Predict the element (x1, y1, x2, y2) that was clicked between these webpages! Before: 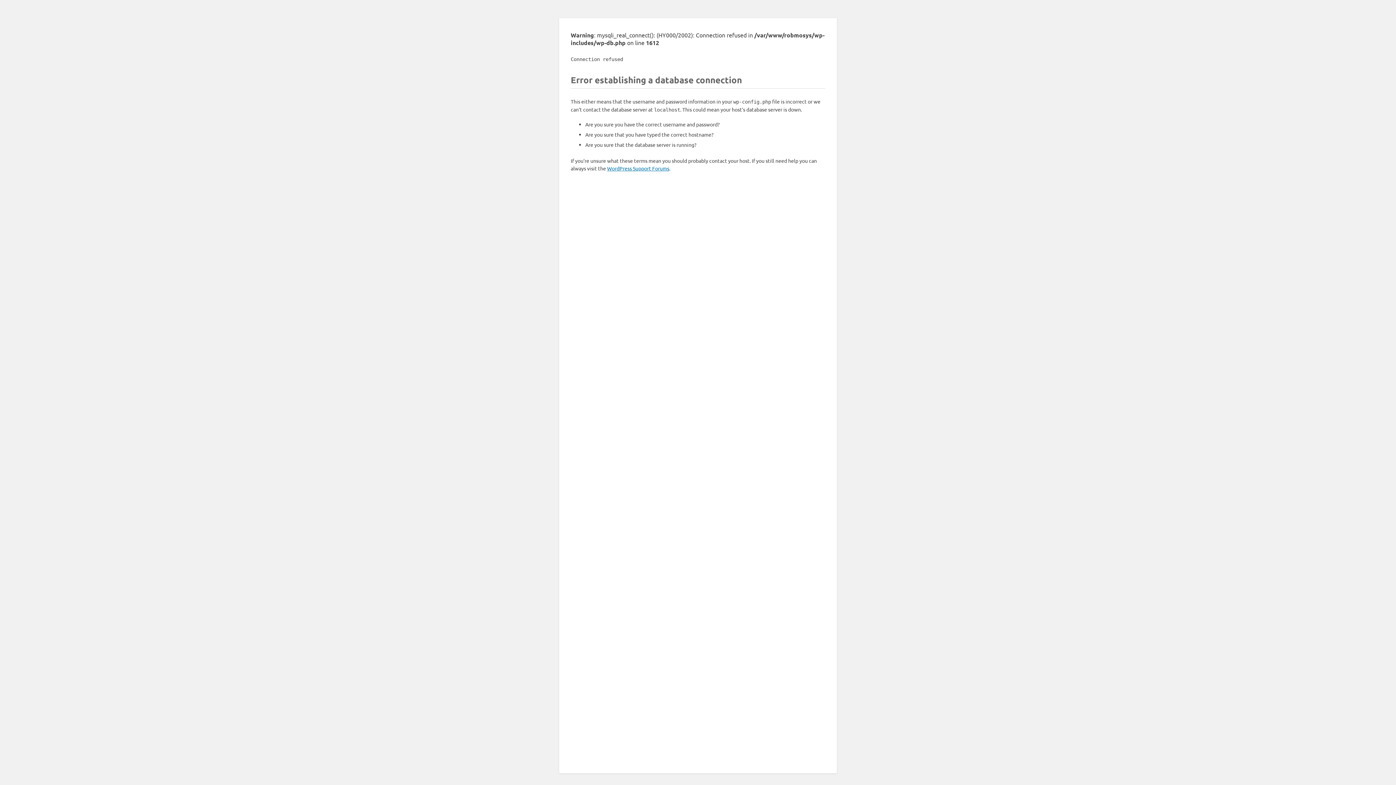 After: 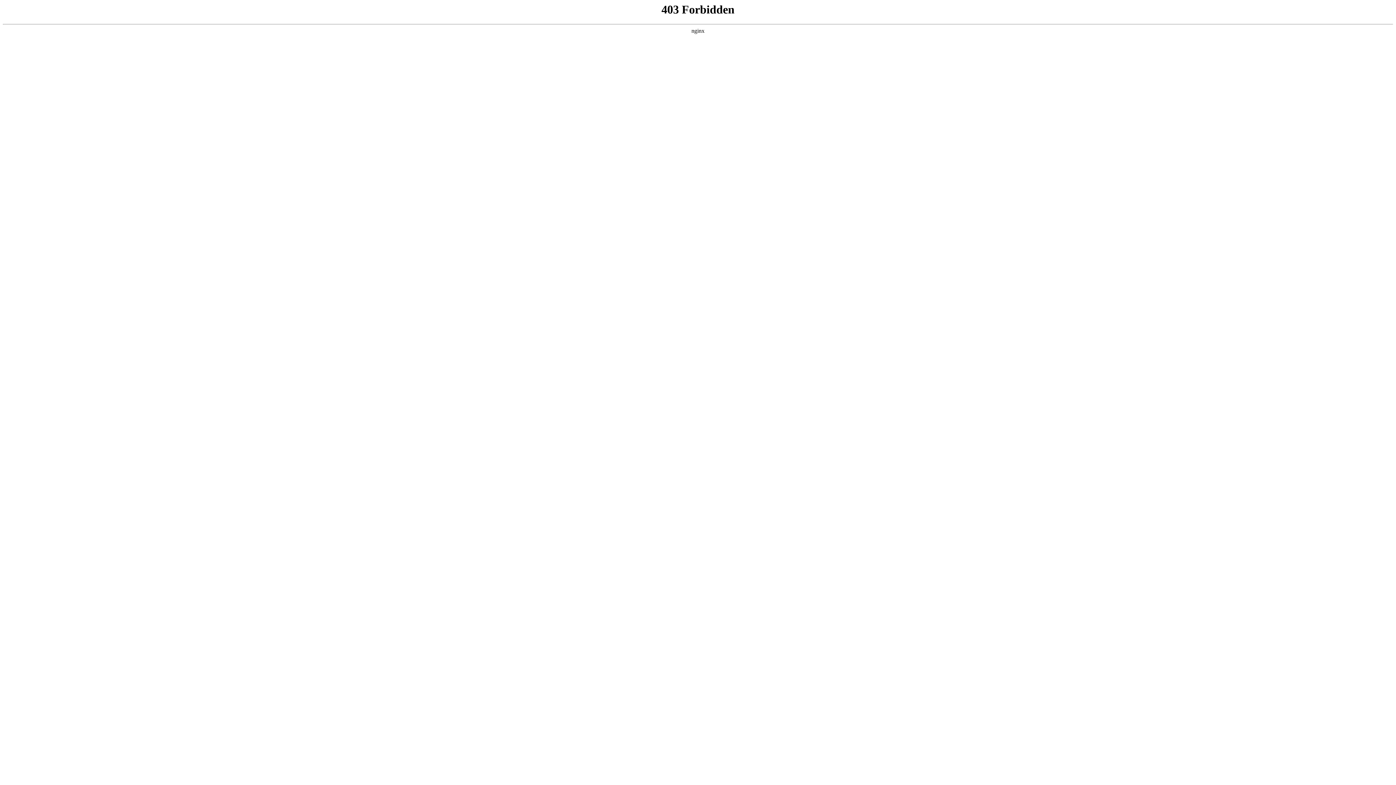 Action: bbox: (607, 165, 669, 171) label: WordPress Support Forums